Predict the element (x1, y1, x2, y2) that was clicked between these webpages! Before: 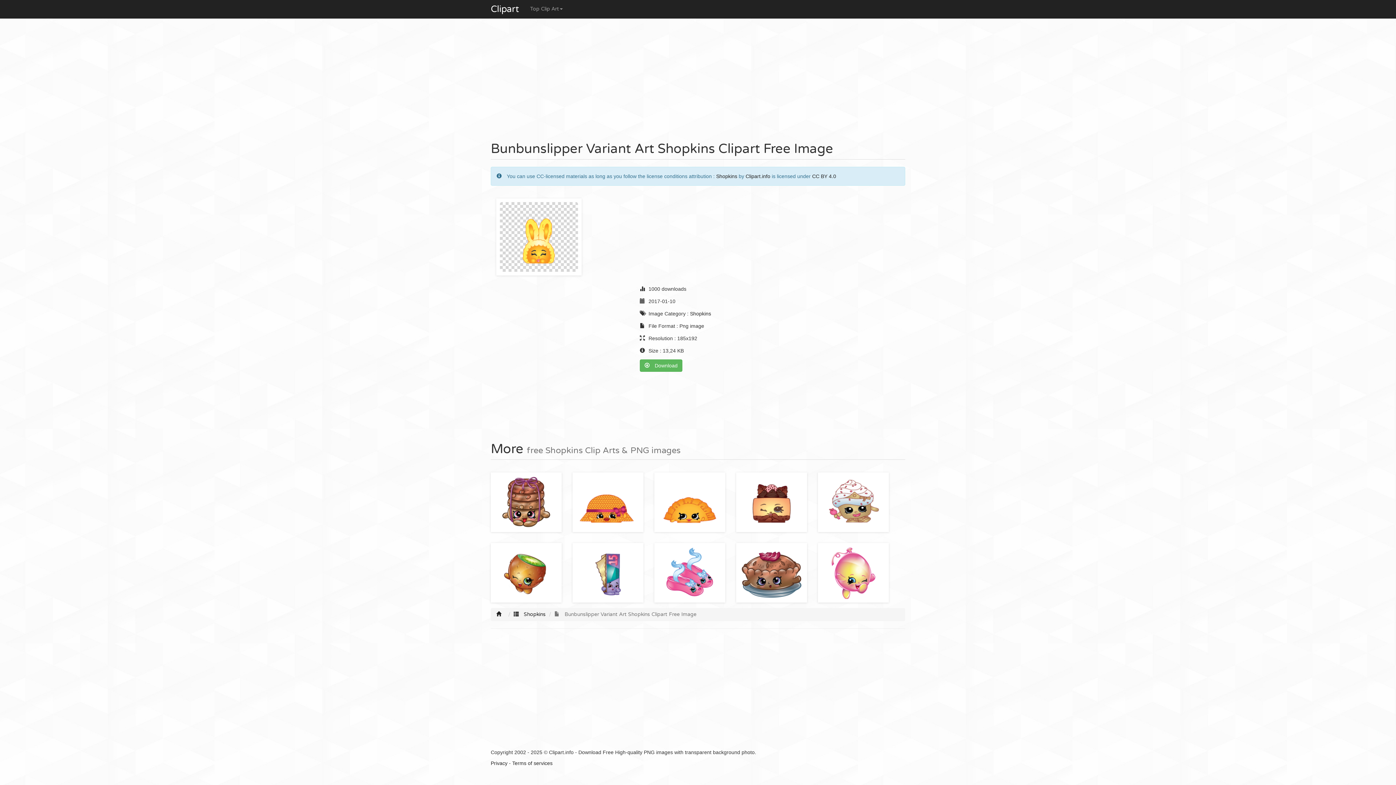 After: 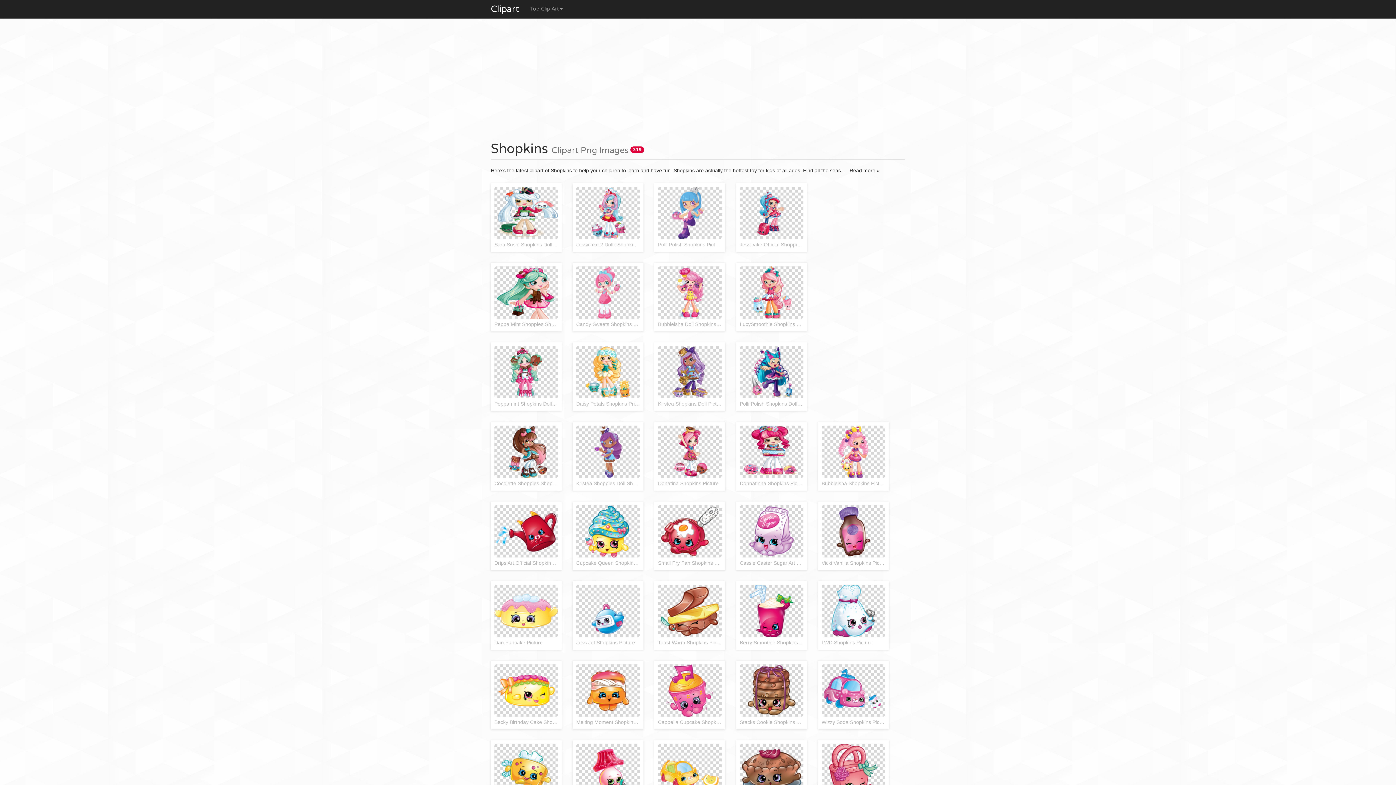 Action: bbox: (690, 310, 711, 316) label: Shopkins